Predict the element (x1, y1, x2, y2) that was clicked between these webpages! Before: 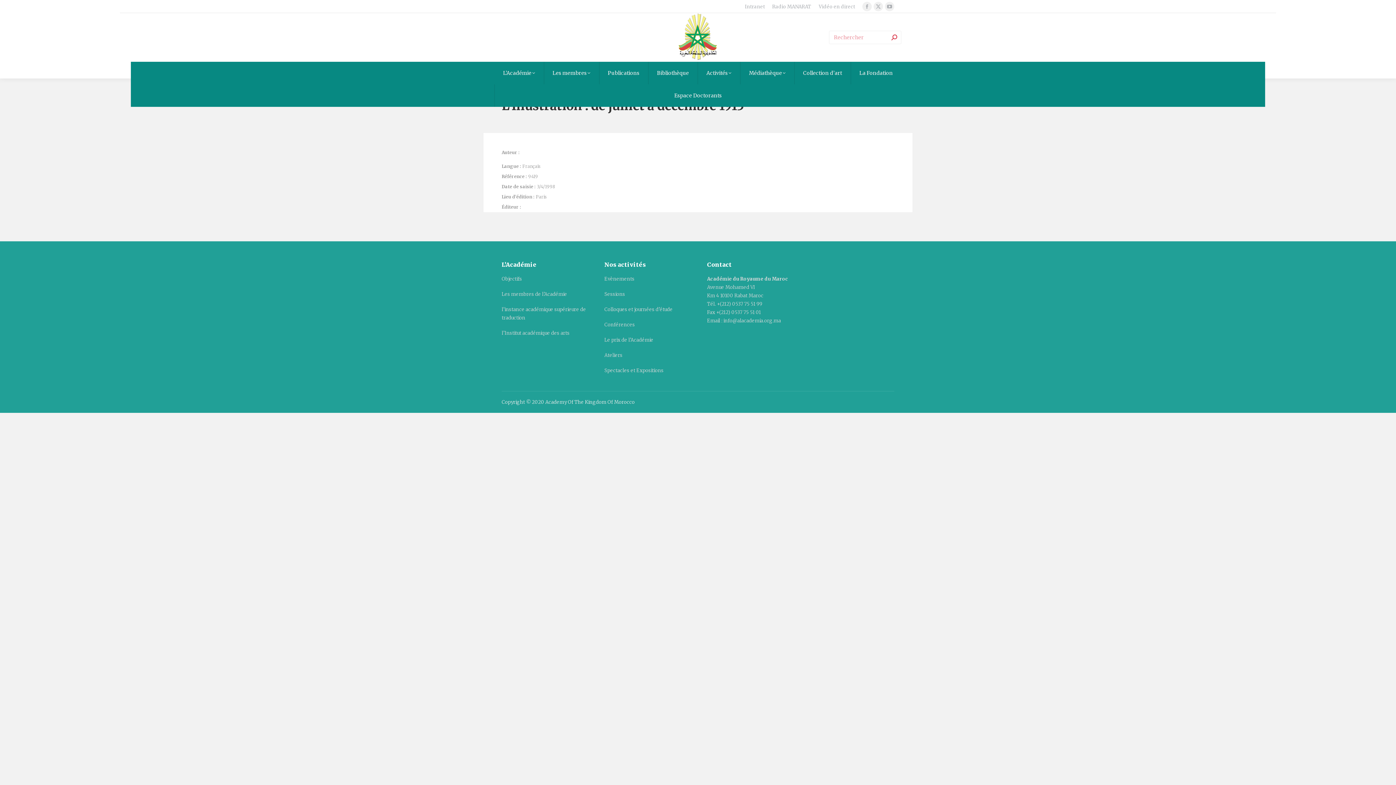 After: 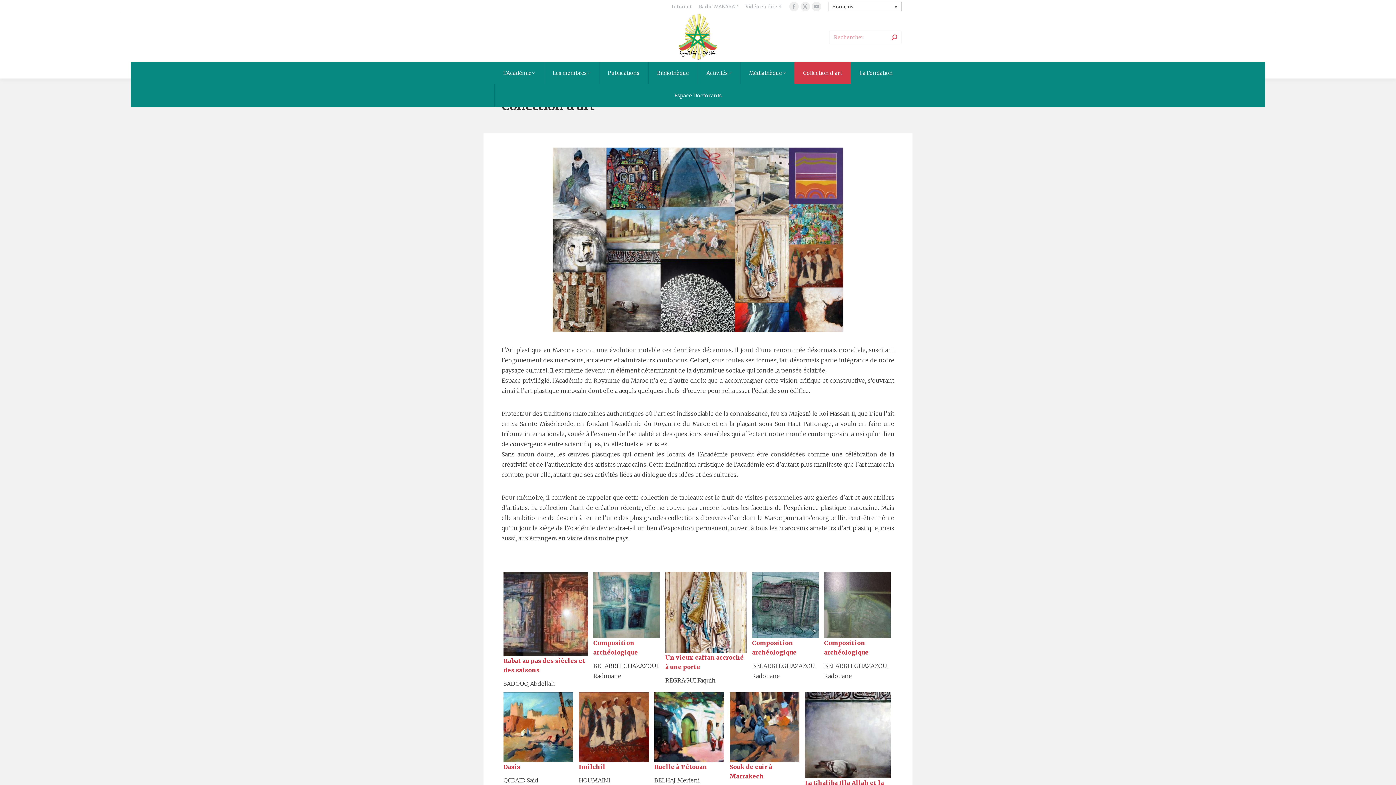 Action: label: Collection d’art bbox: (794, 61, 850, 84)